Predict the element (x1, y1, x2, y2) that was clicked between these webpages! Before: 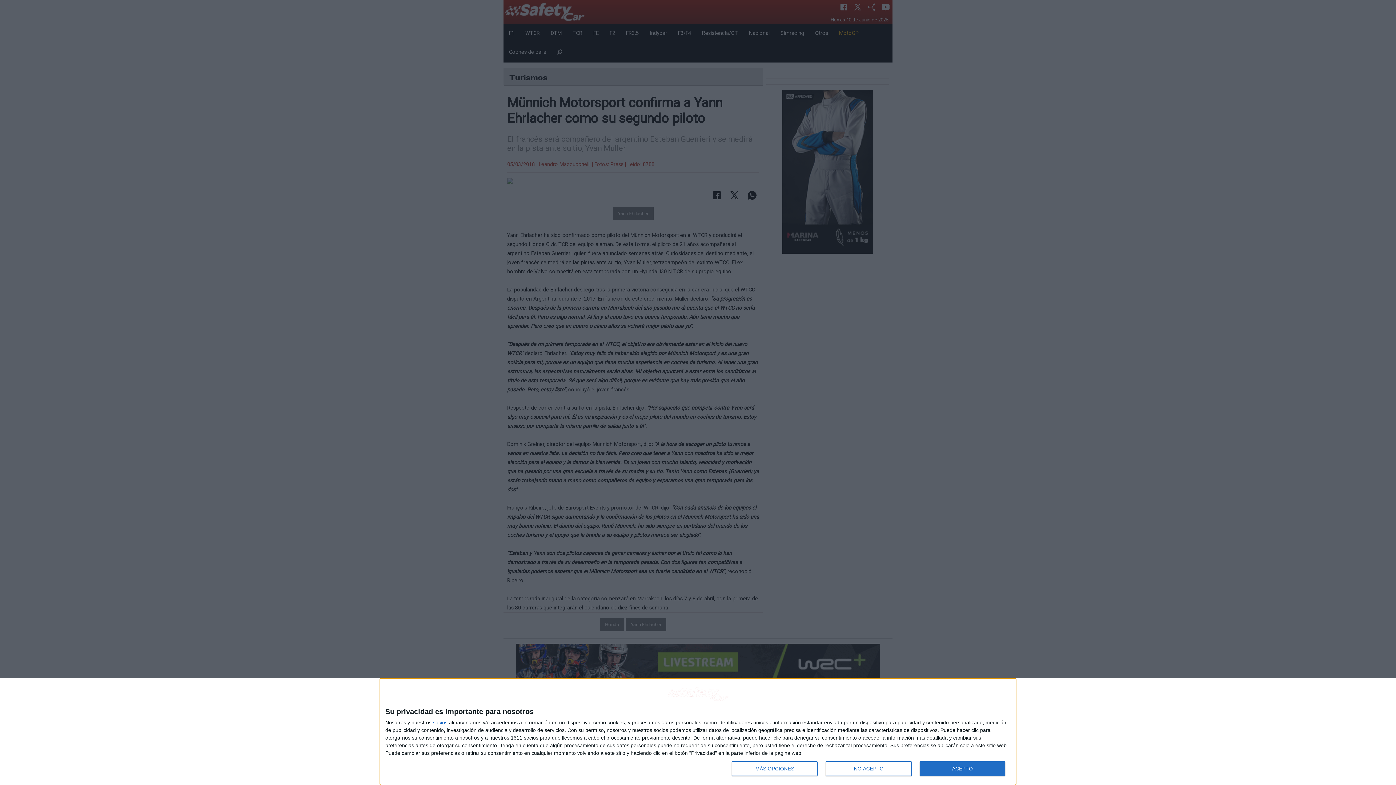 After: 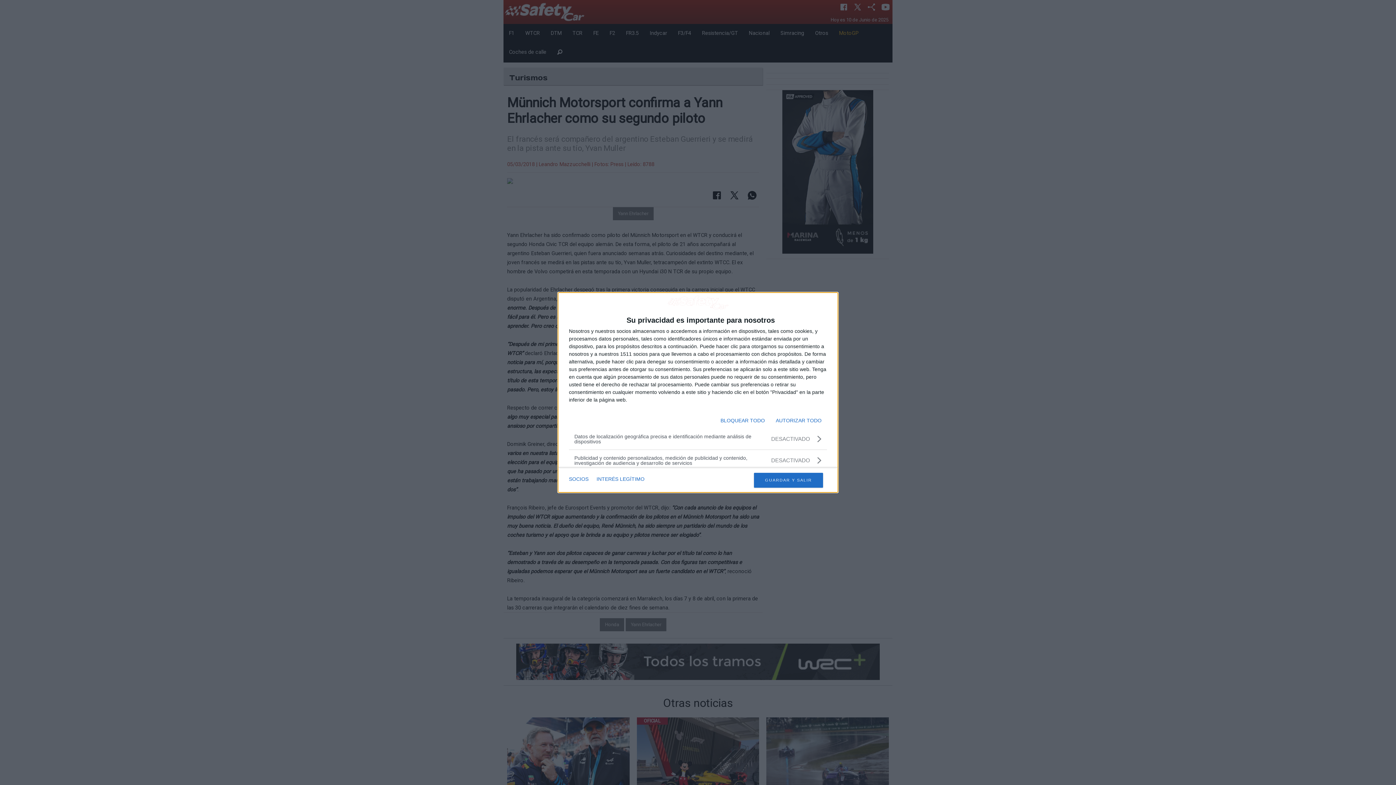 Action: bbox: (732, 761, 817, 776) label: MÁS OPCIONES